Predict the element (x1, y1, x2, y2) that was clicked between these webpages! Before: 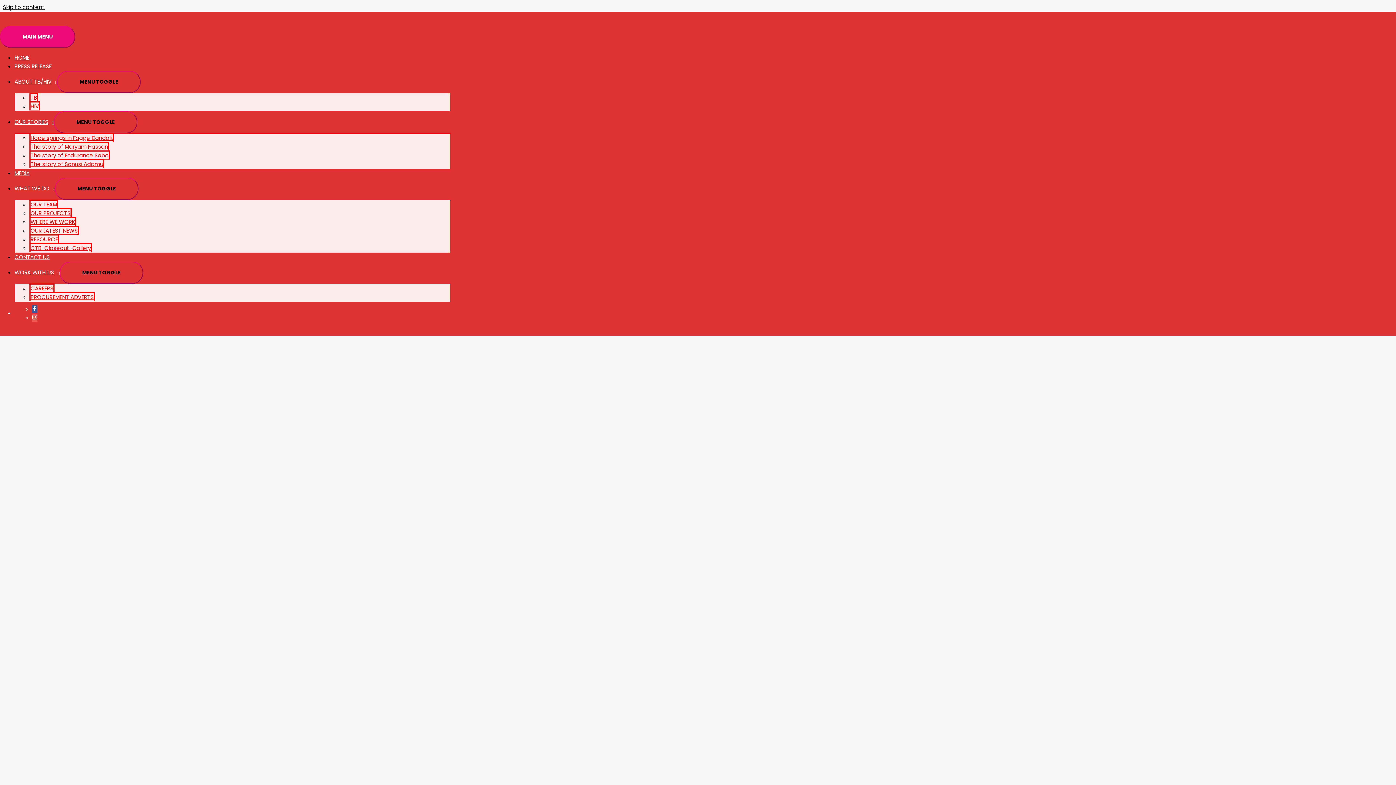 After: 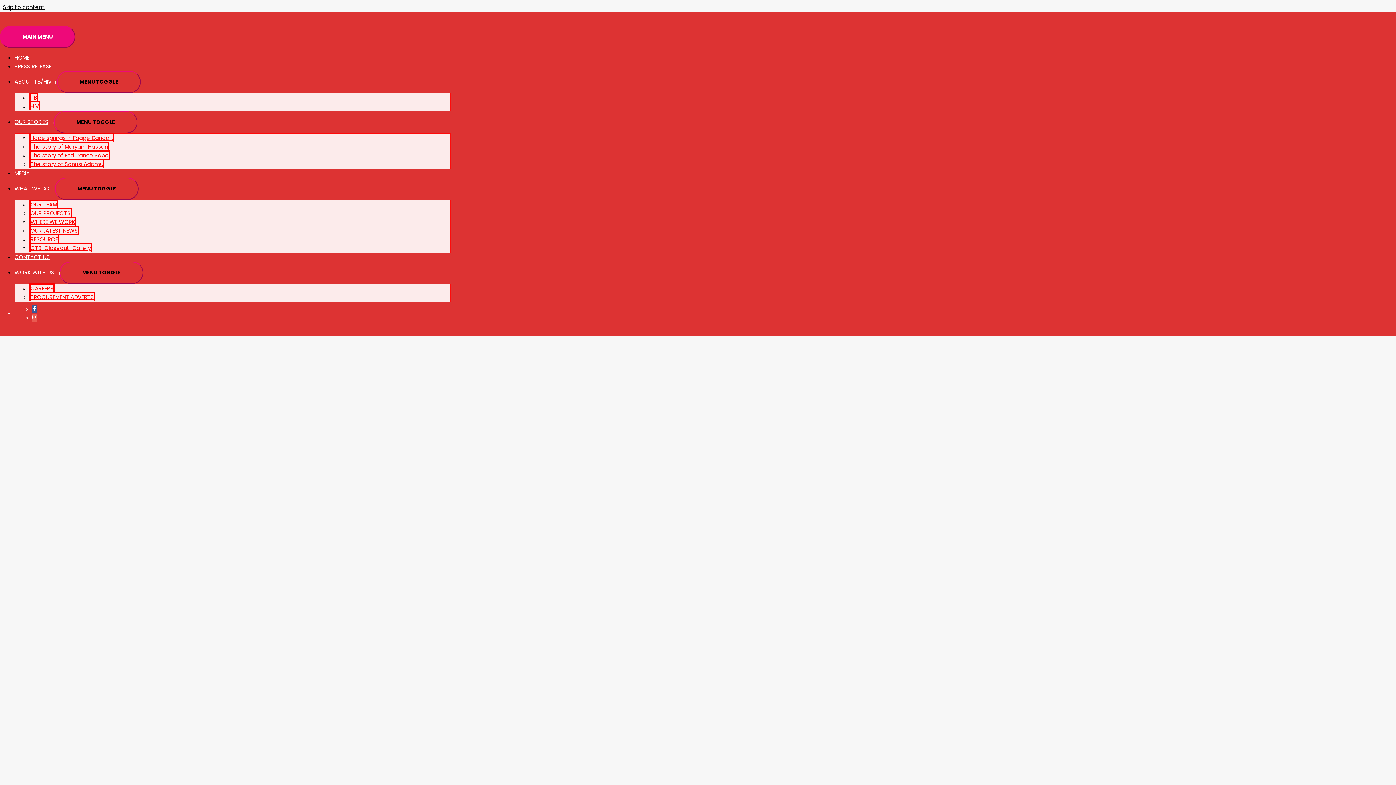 Action: label: MEDIA bbox: (14, 169, 29, 177)